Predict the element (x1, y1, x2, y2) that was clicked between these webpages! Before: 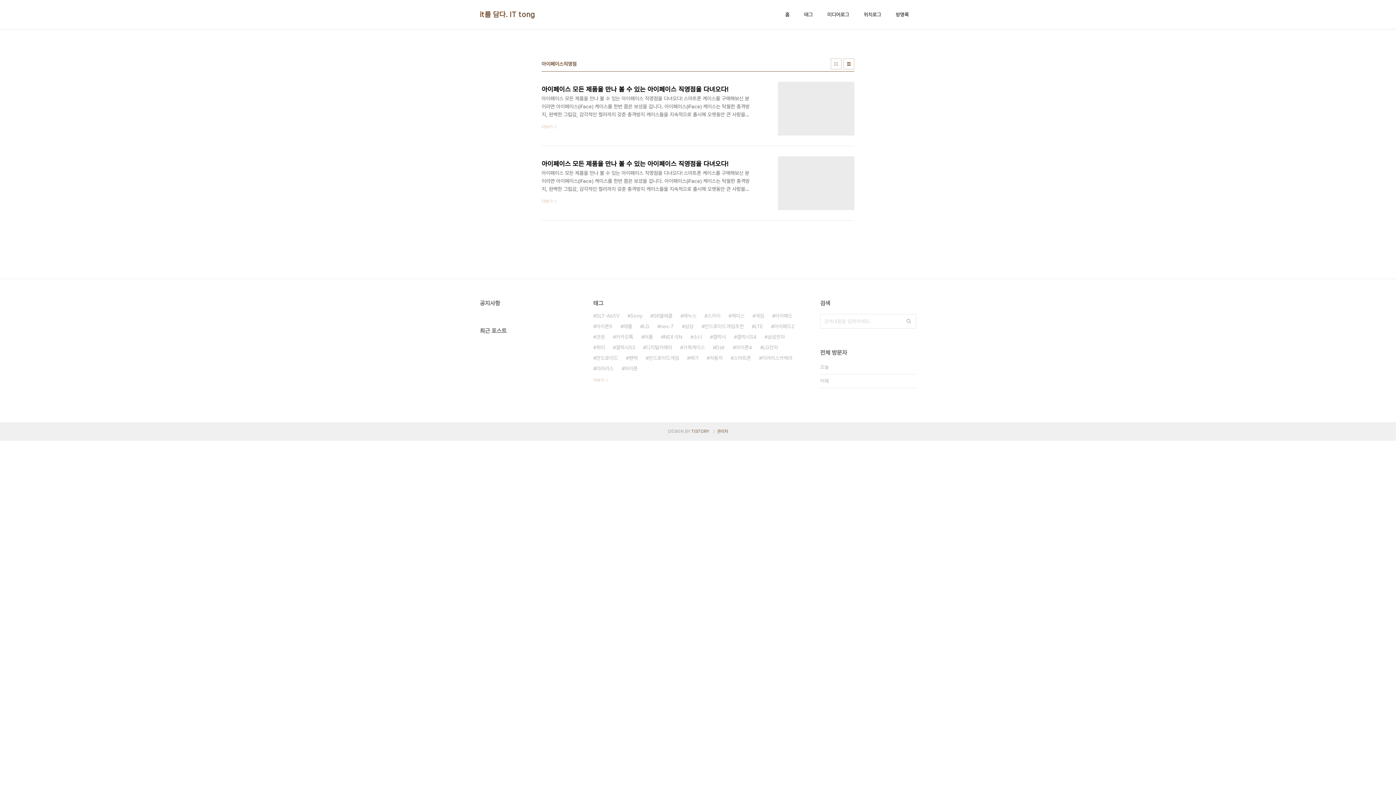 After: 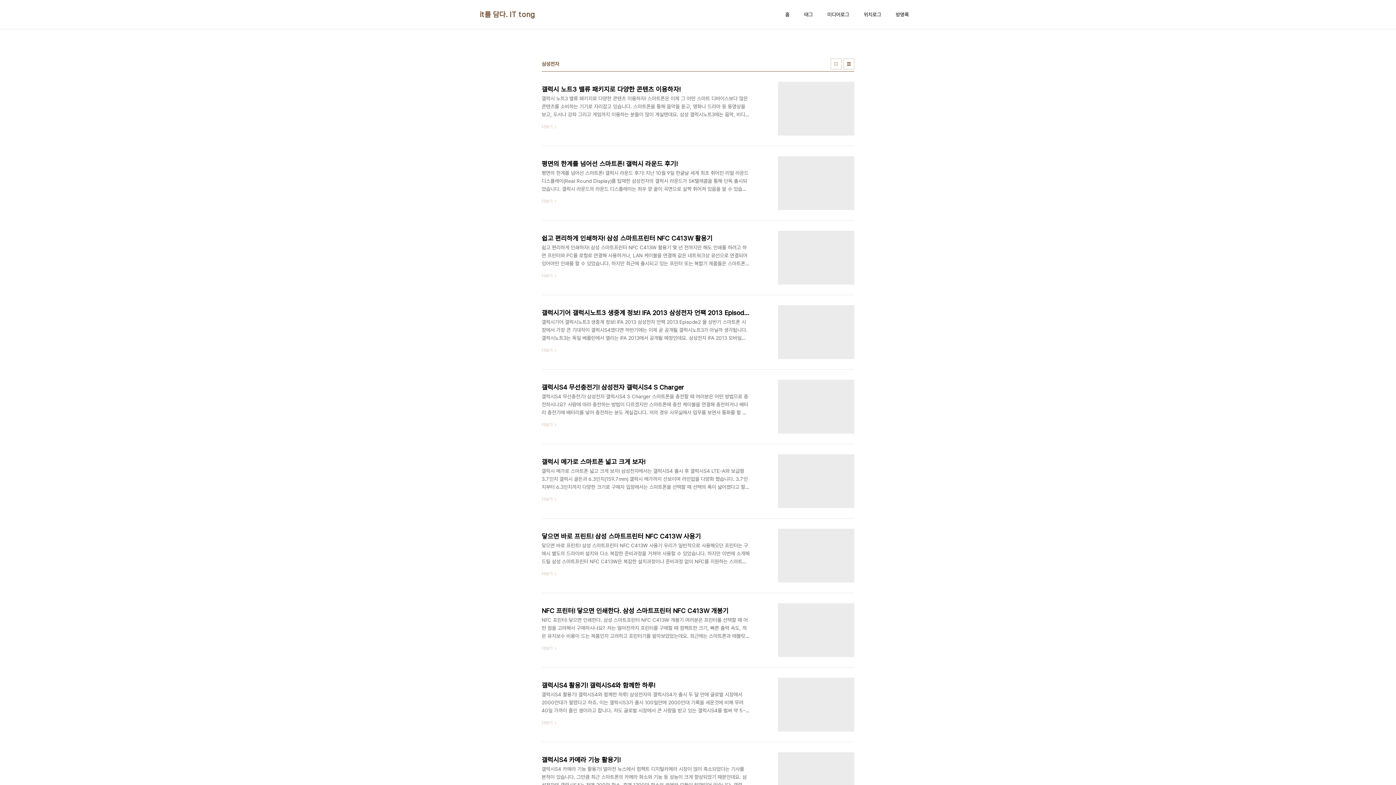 Action: label: 삼성전자 bbox: (764, 332, 785, 342)